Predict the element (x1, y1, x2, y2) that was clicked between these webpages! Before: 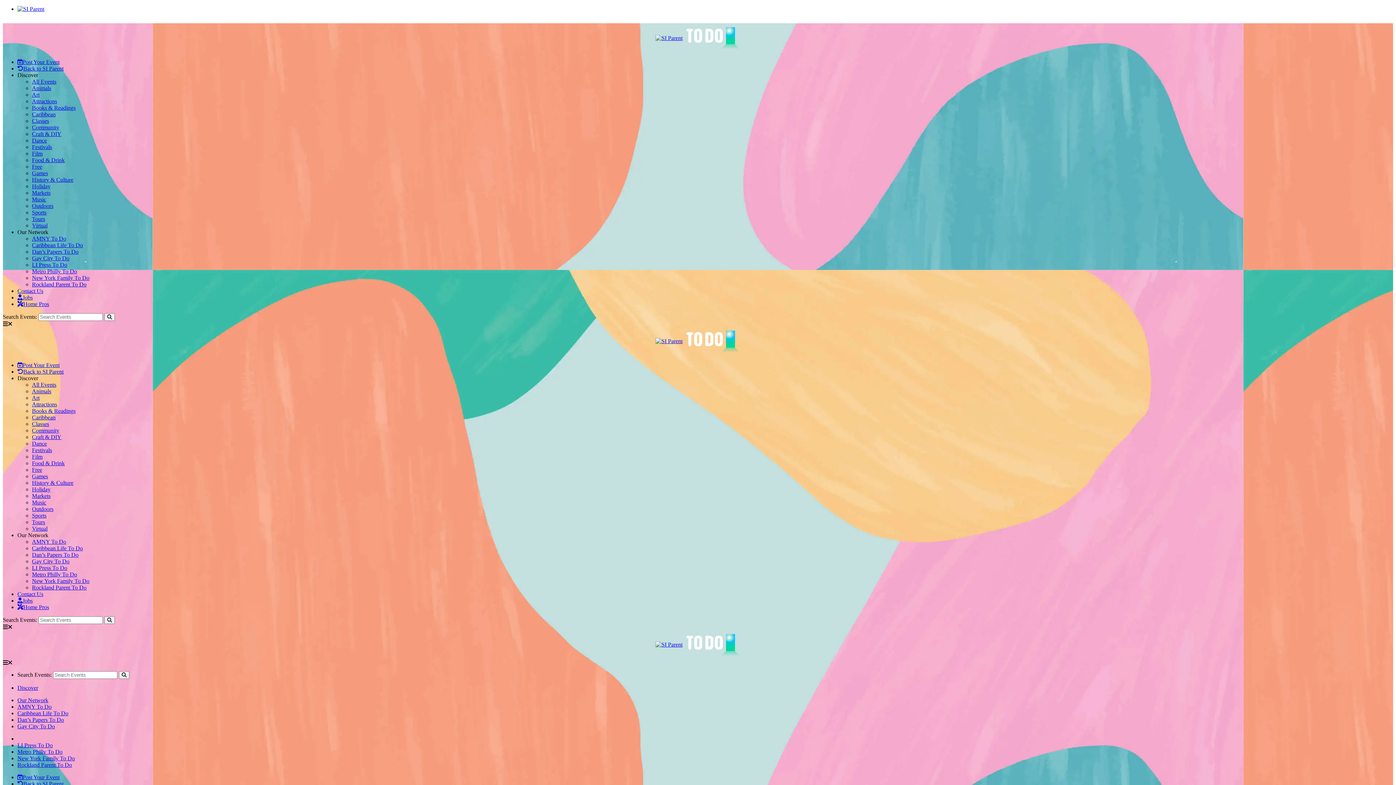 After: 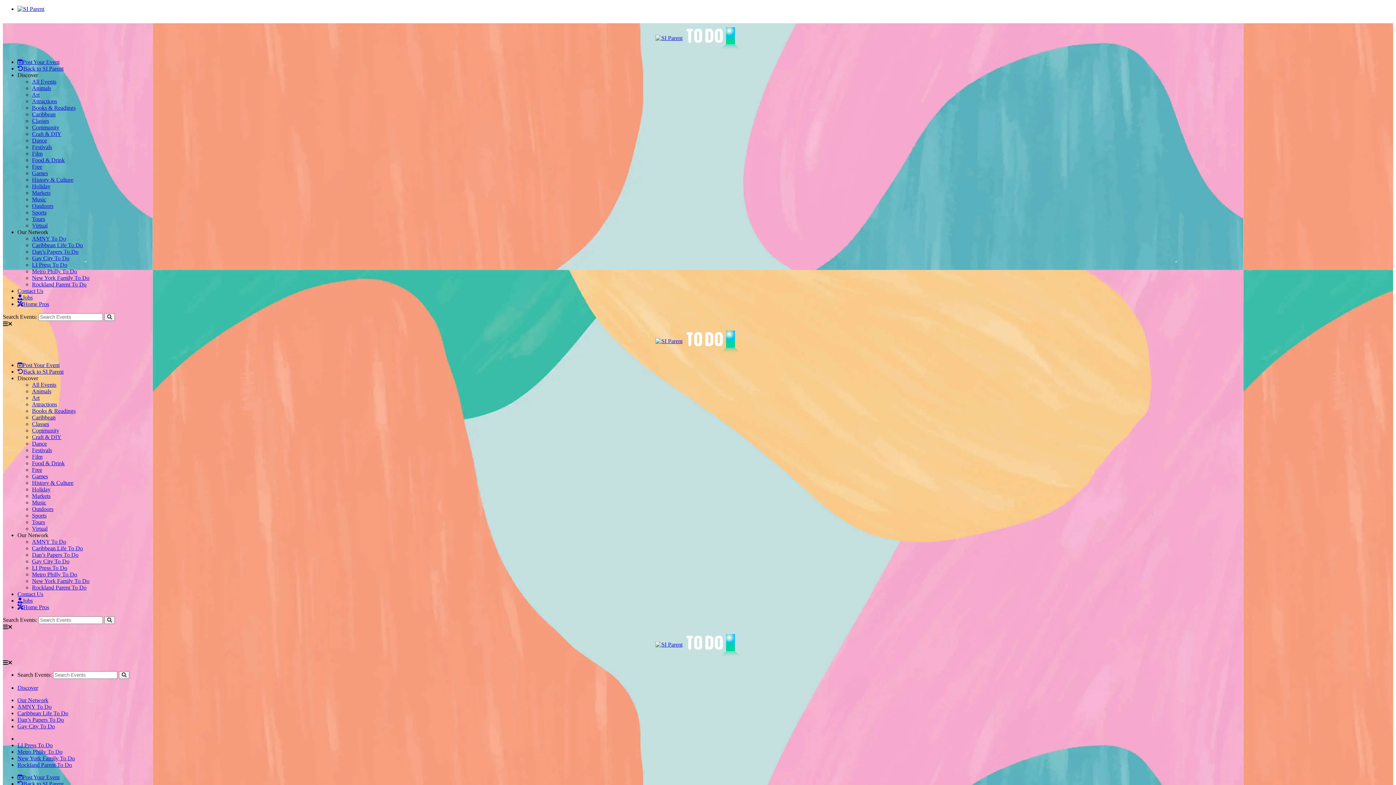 Action: label: Our Network bbox: (17, 228, 48, 235)